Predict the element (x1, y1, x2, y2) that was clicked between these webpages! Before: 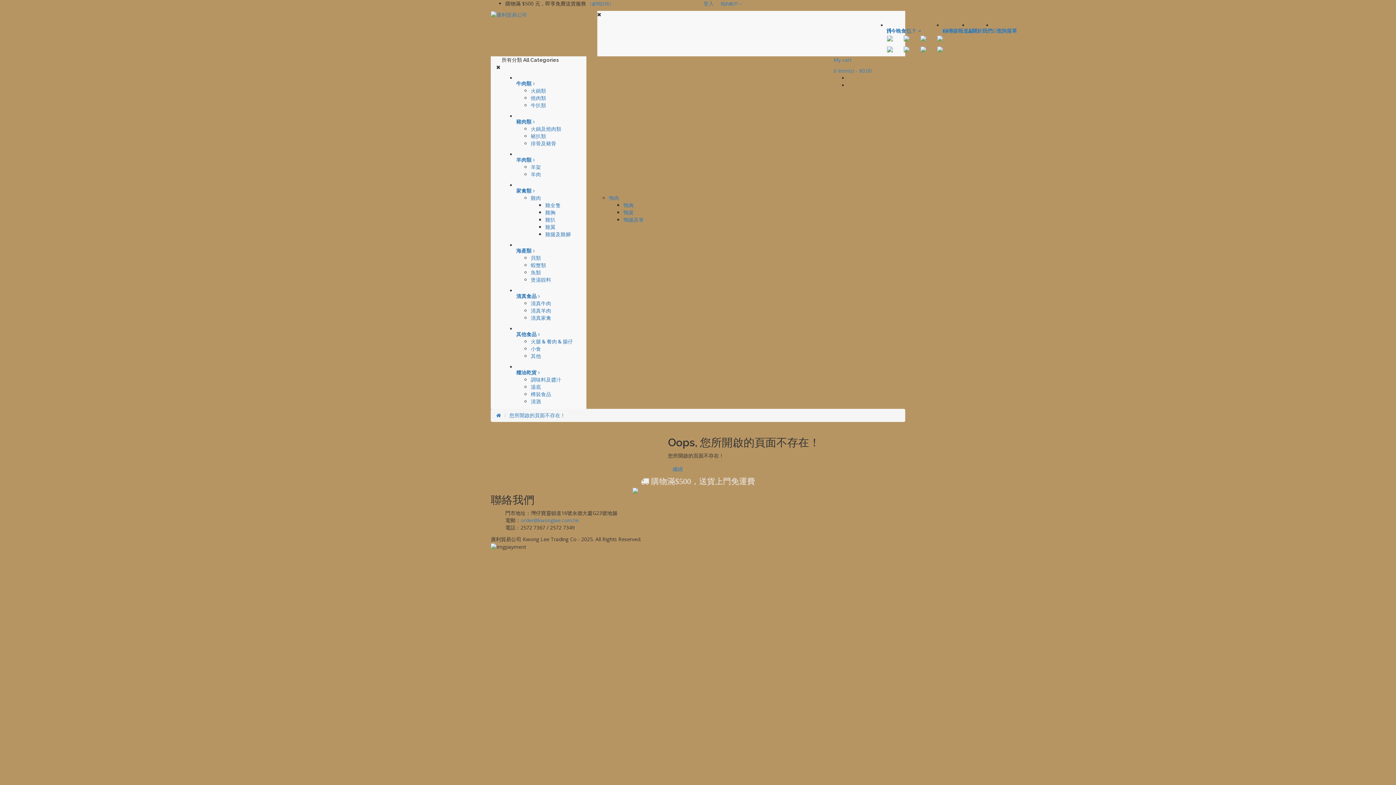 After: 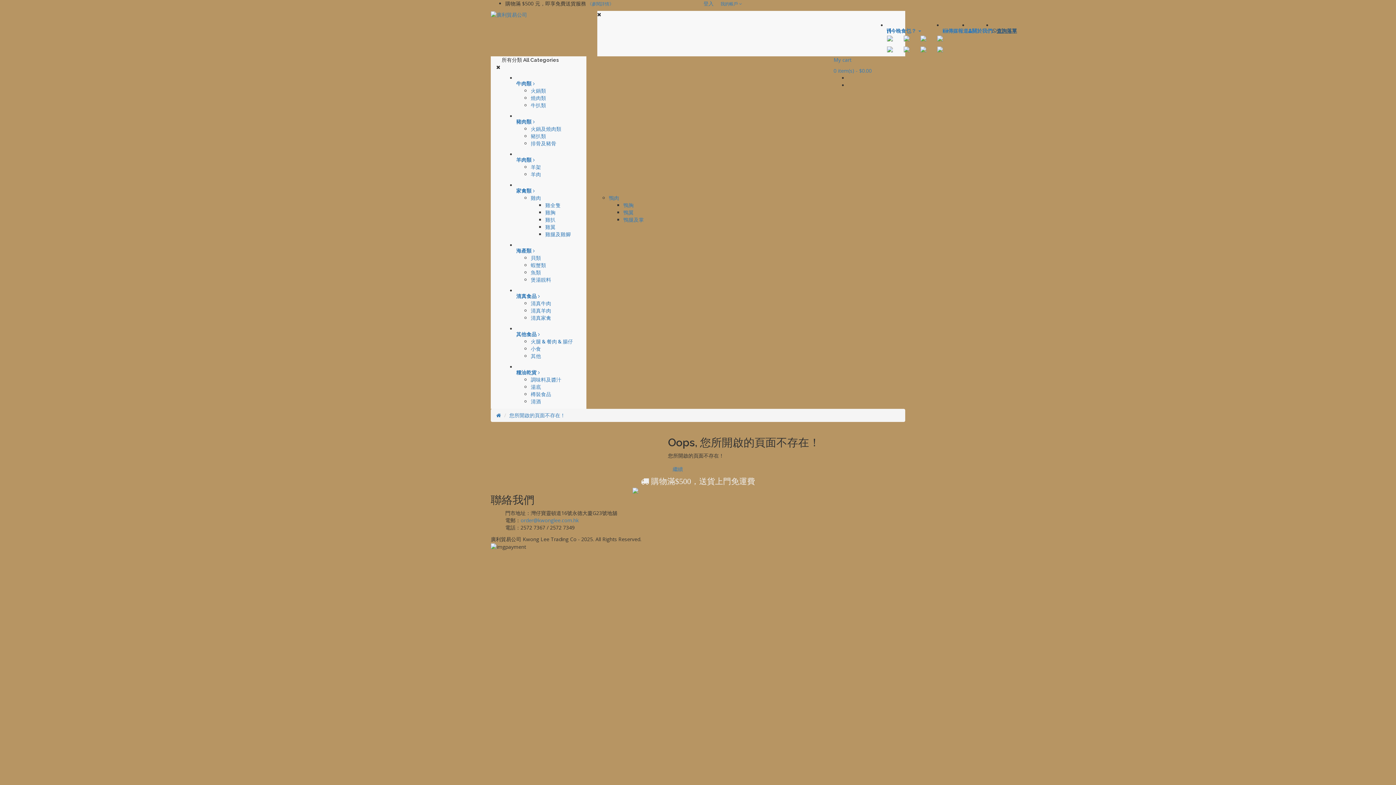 Action: label: 查詢落單 bbox: (992, 28, 1017, 33)